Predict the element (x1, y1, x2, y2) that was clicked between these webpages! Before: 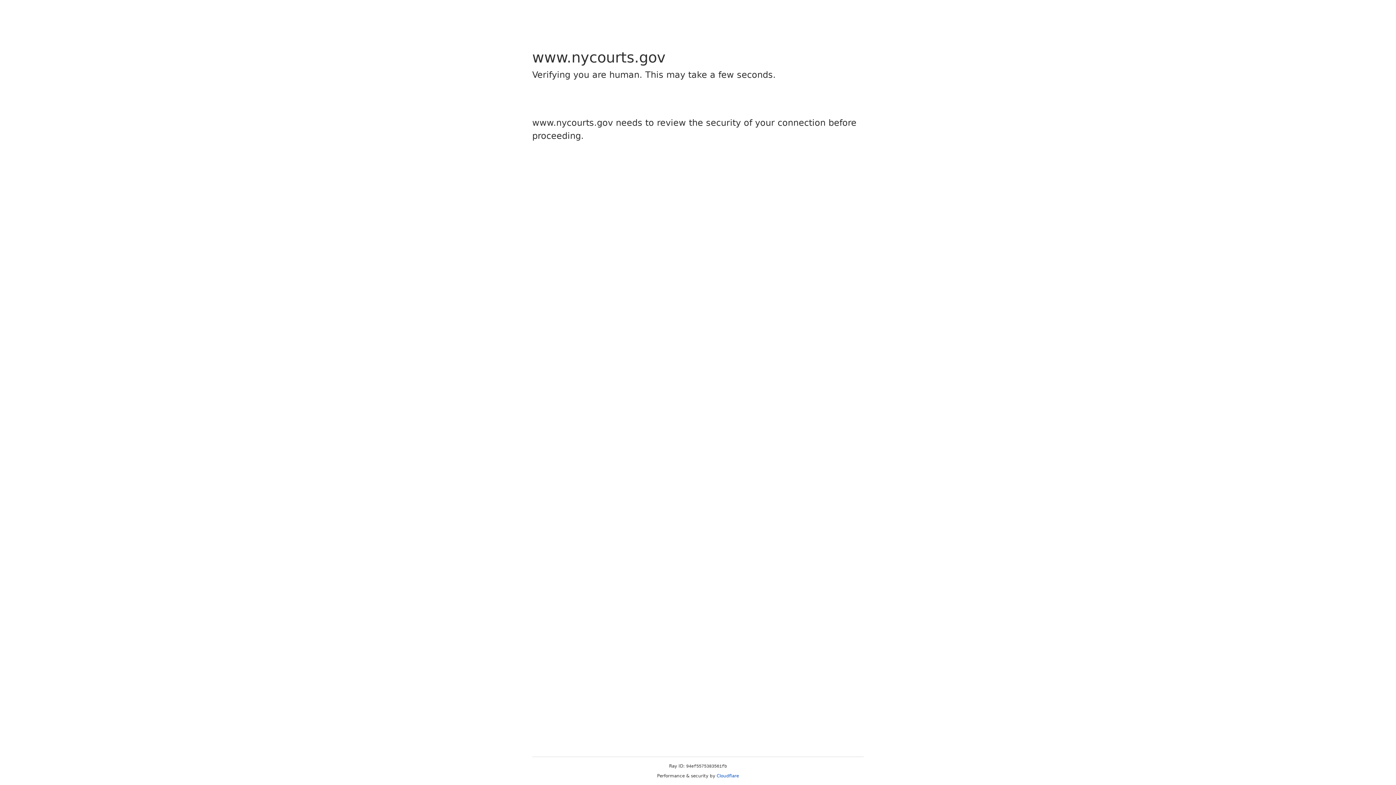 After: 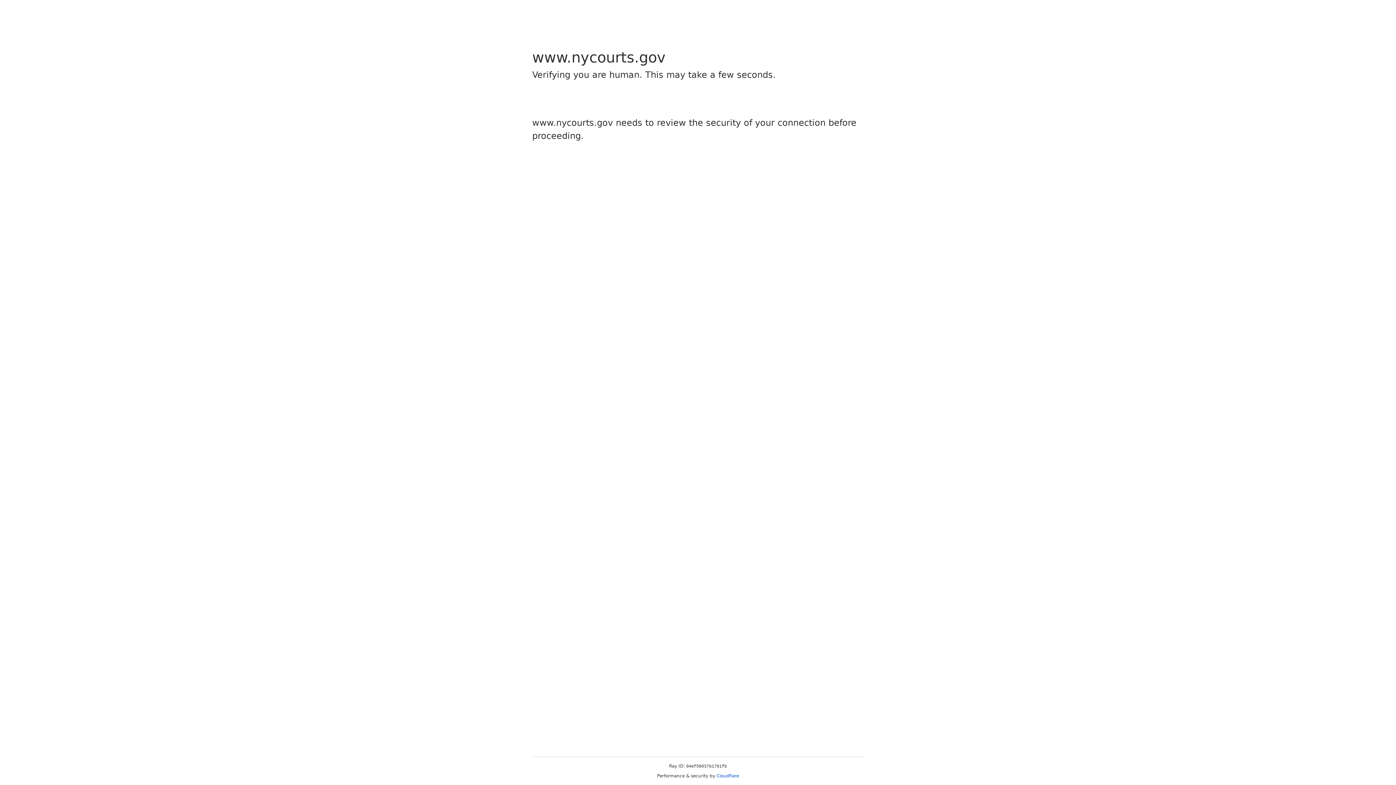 Action: bbox: (716, 773, 739, 778) label: Cloudflare